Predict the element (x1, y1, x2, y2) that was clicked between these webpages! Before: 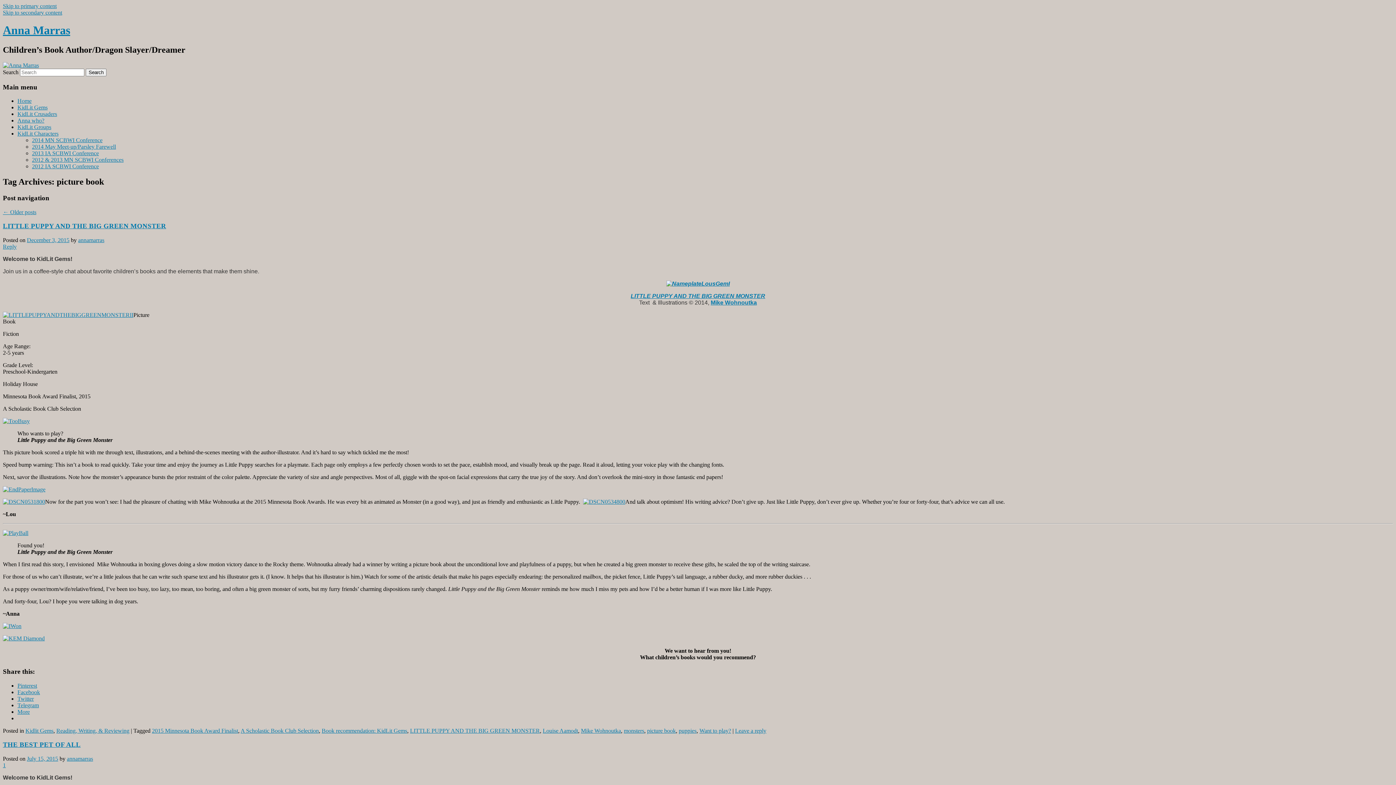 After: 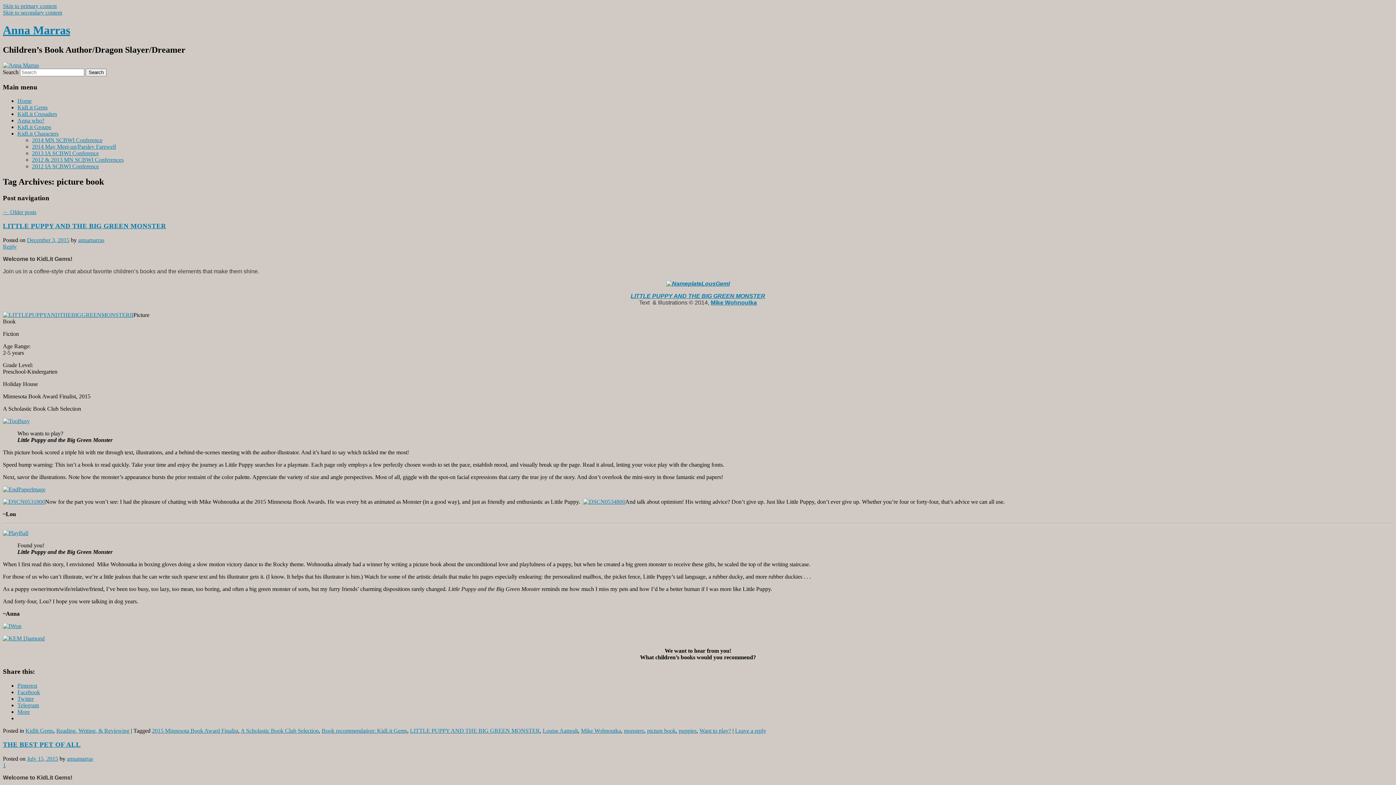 Action: bbox: (17, 689, 40, 695) label: Facebook